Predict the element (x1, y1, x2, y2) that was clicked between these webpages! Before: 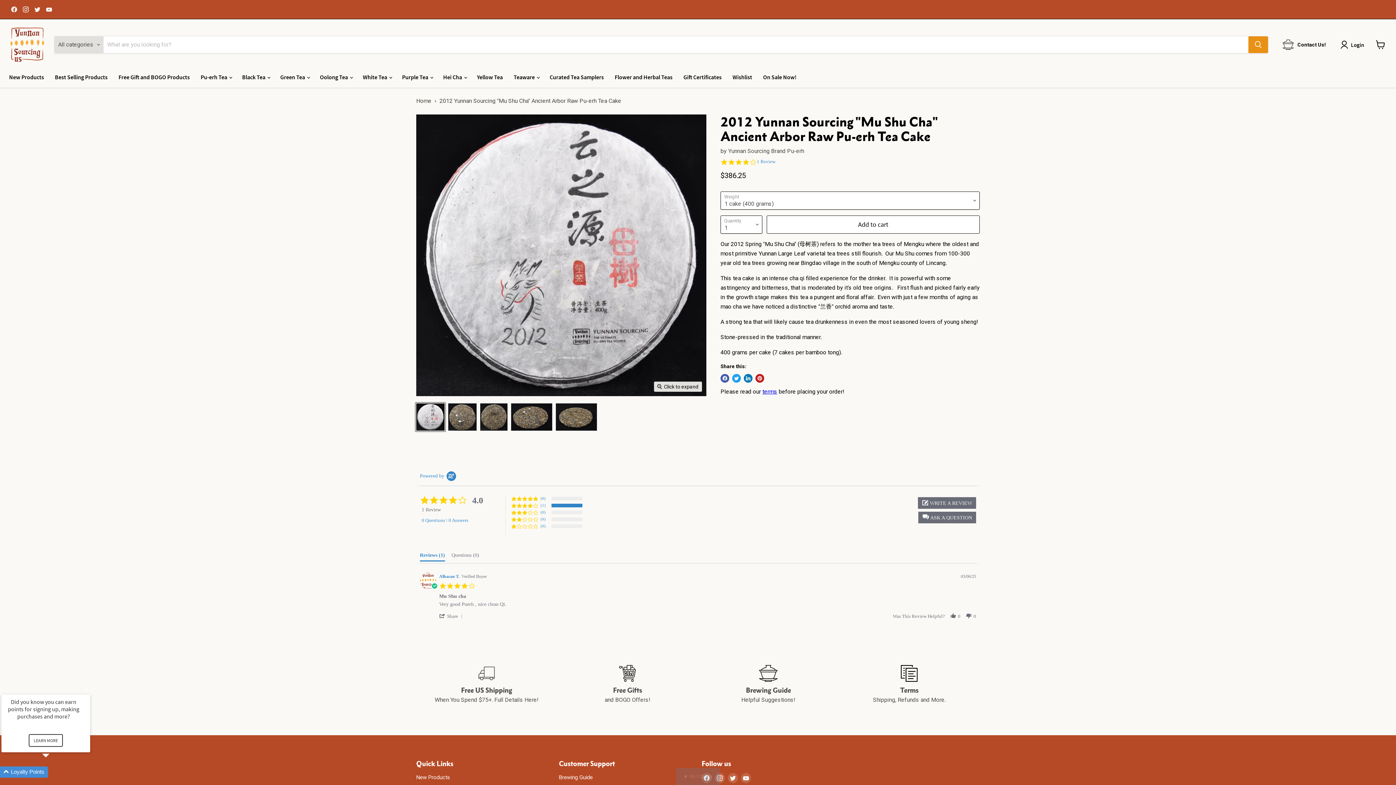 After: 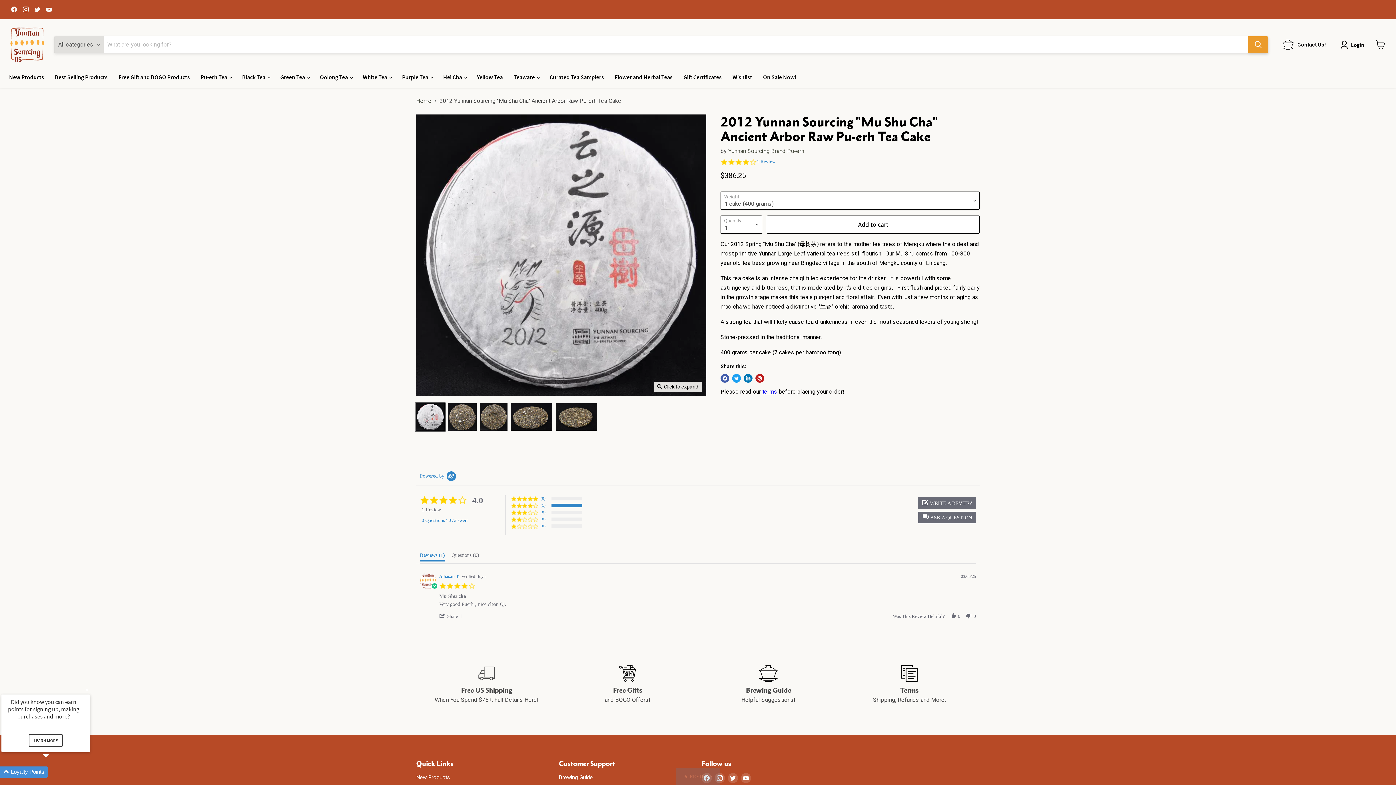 Action: bbox: (1248, 36, 1268, 53) label: Search